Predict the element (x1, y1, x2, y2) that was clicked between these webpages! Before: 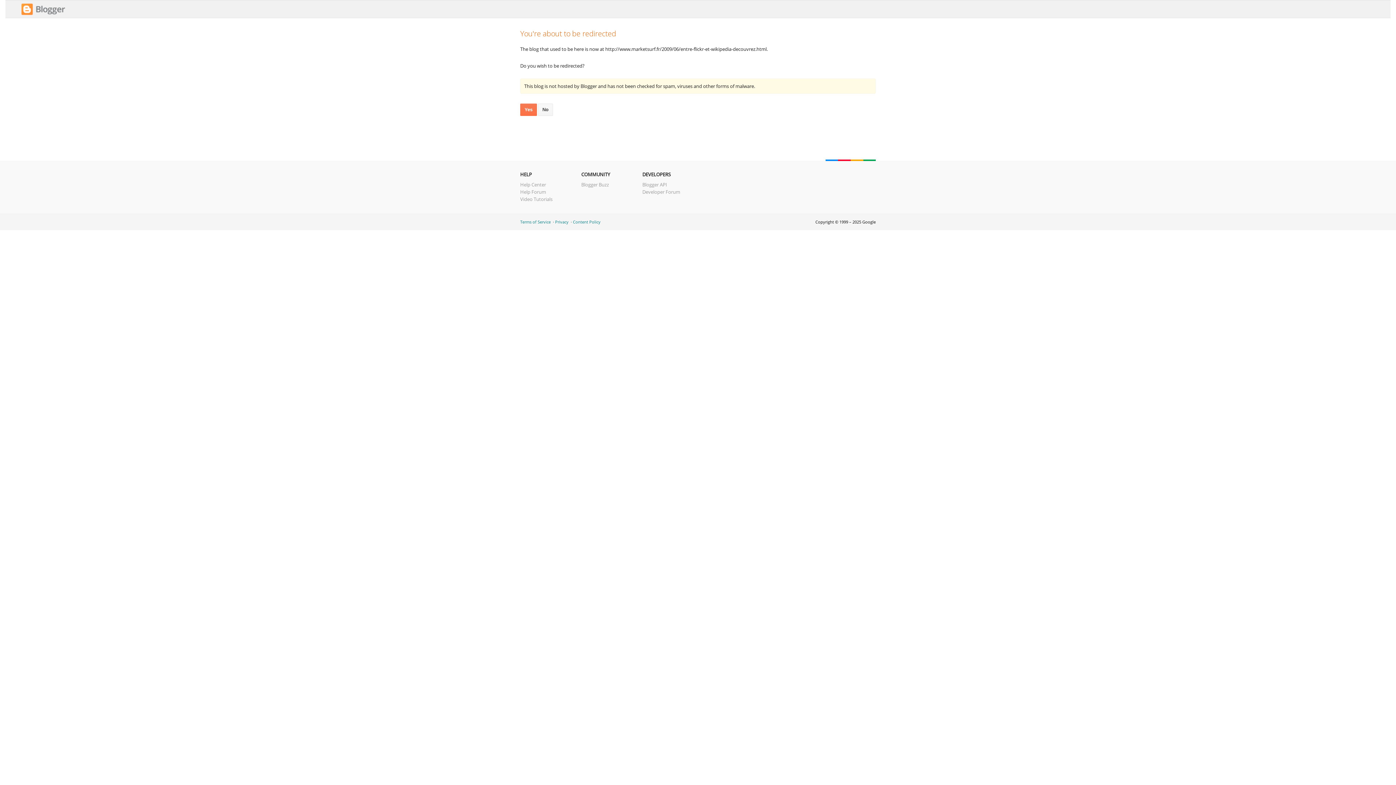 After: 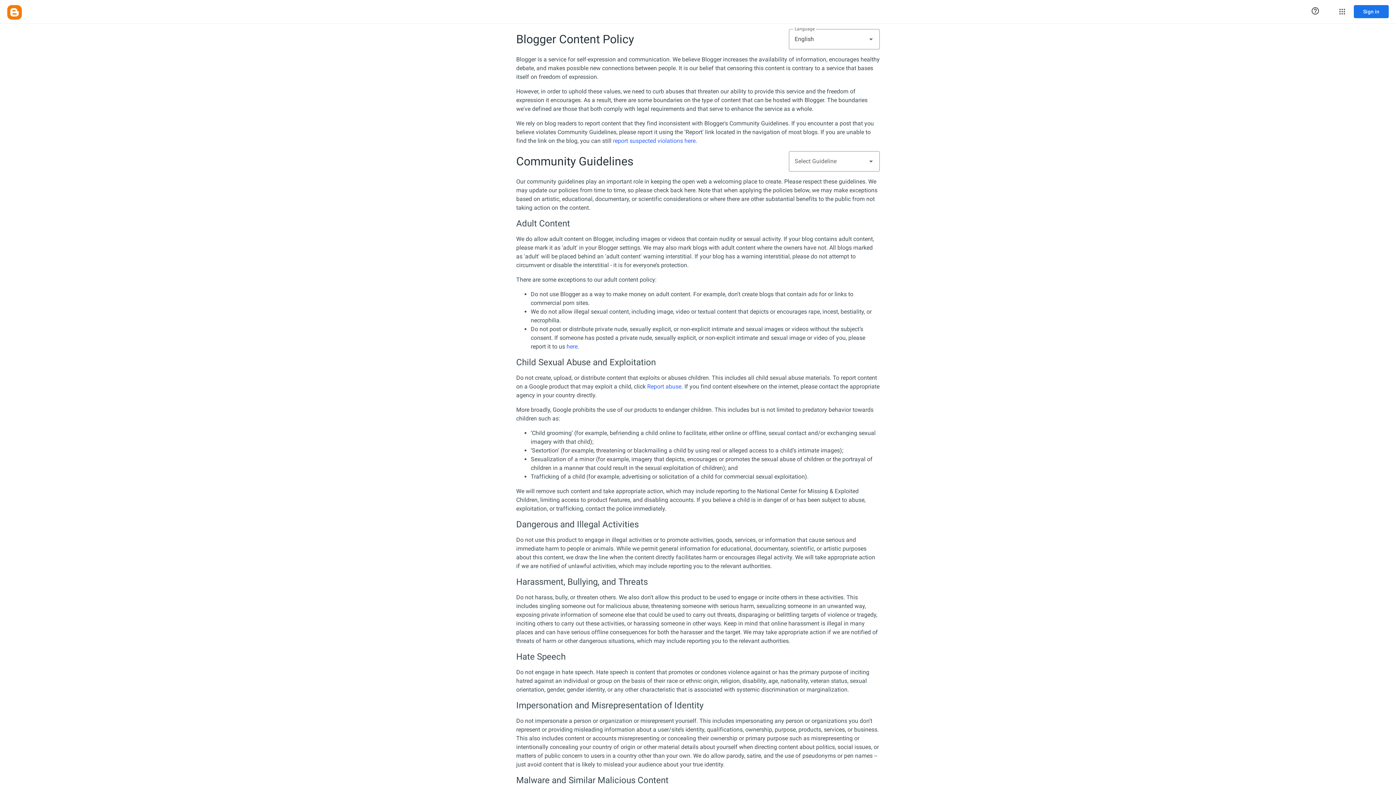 Action: bbox: (573, 219, 600, 224) label: Content Policy